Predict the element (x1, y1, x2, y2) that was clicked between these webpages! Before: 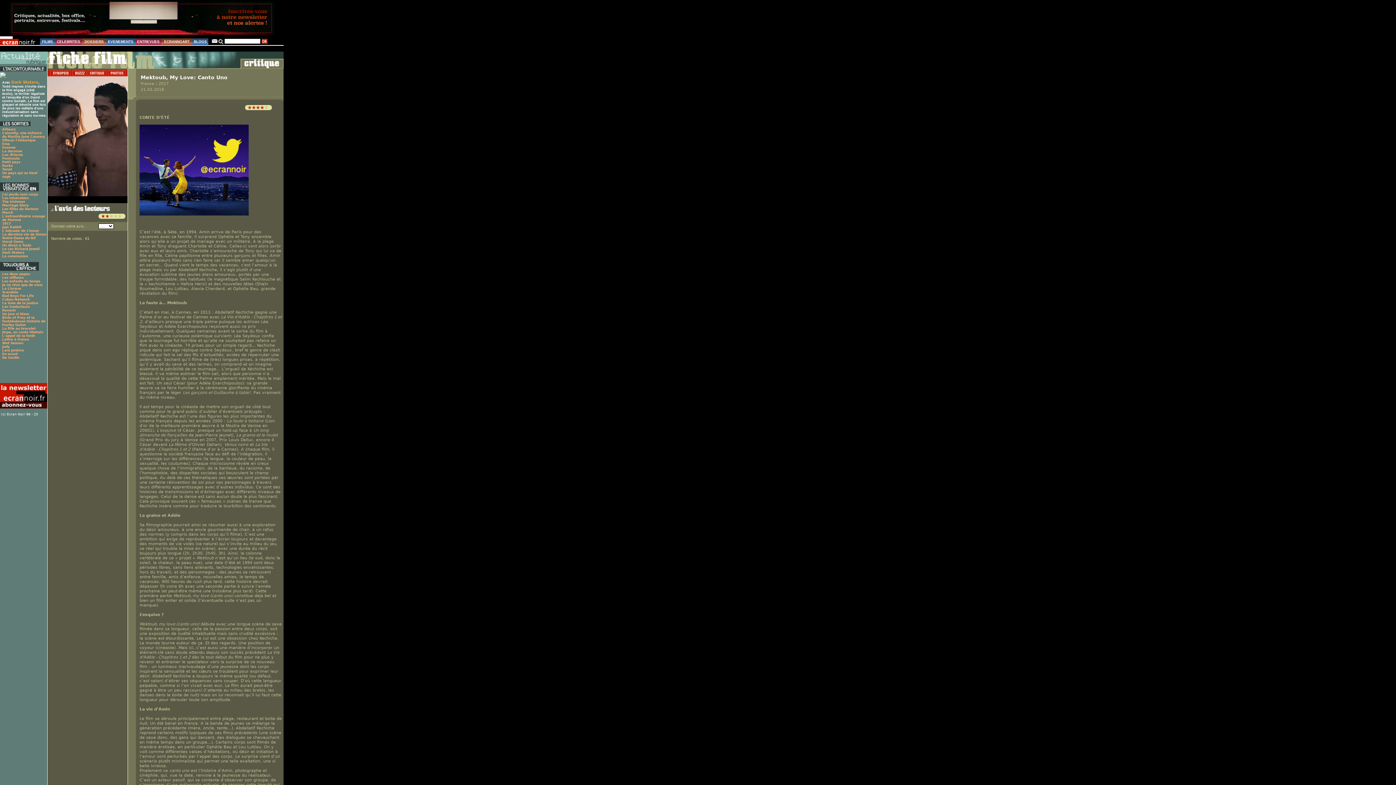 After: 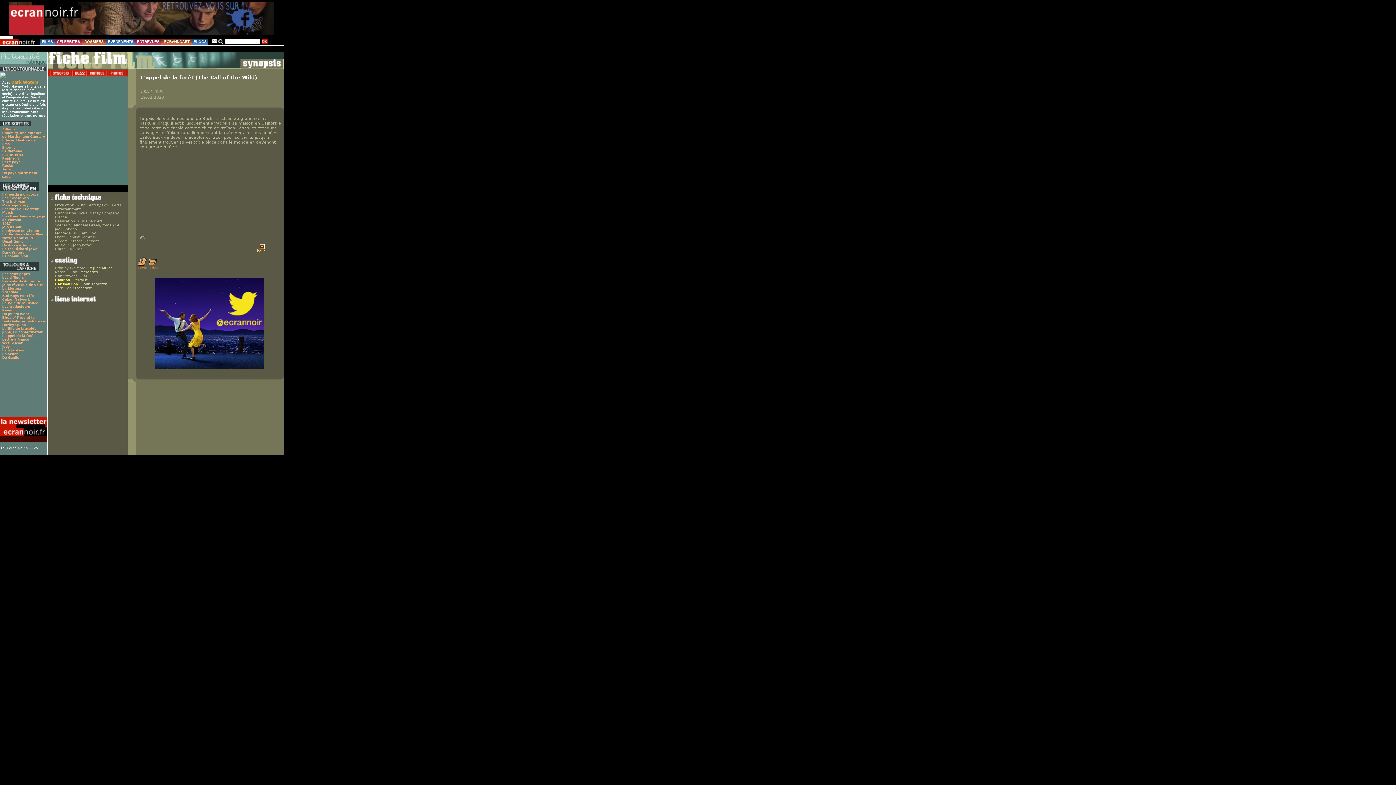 Action: bbox: (2, 334, 34, 337) label: L'appel de la forêt